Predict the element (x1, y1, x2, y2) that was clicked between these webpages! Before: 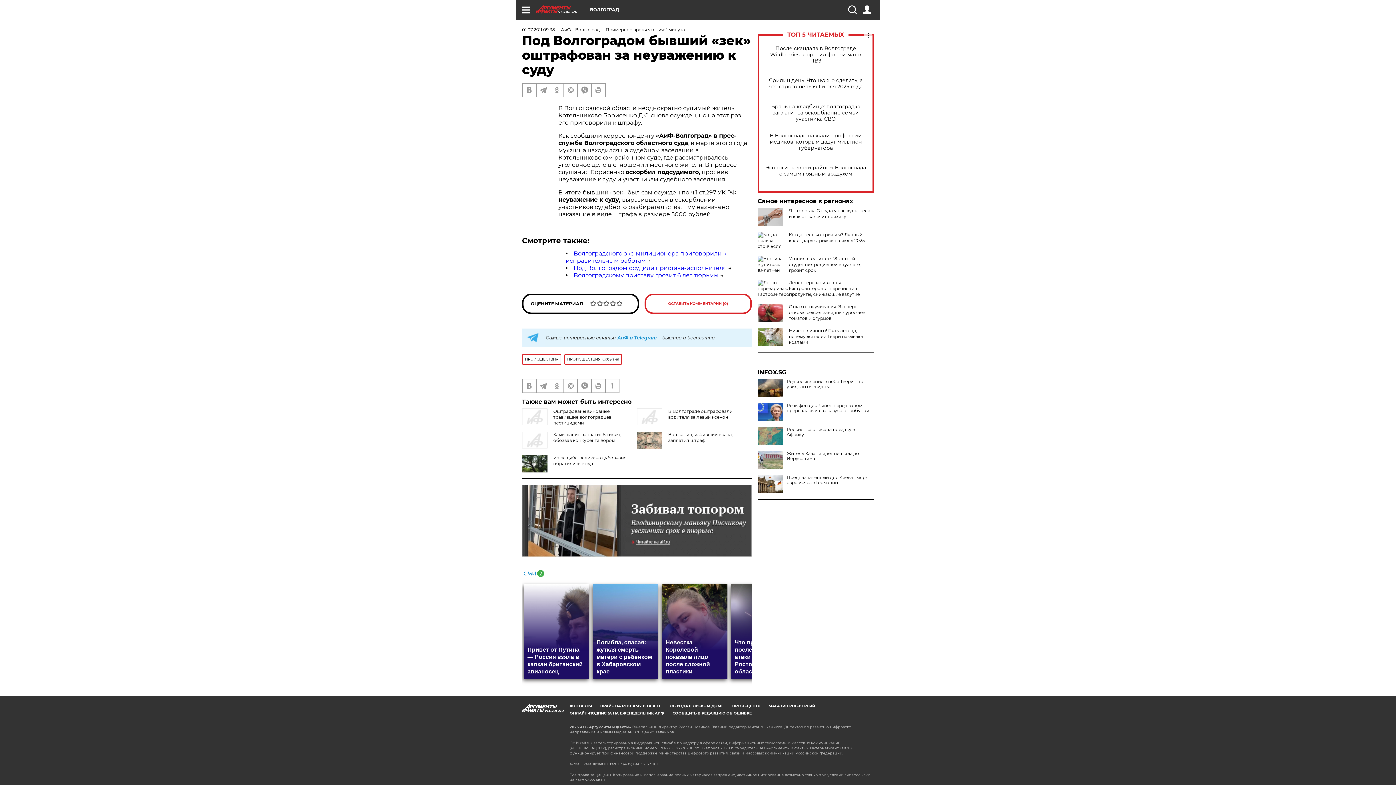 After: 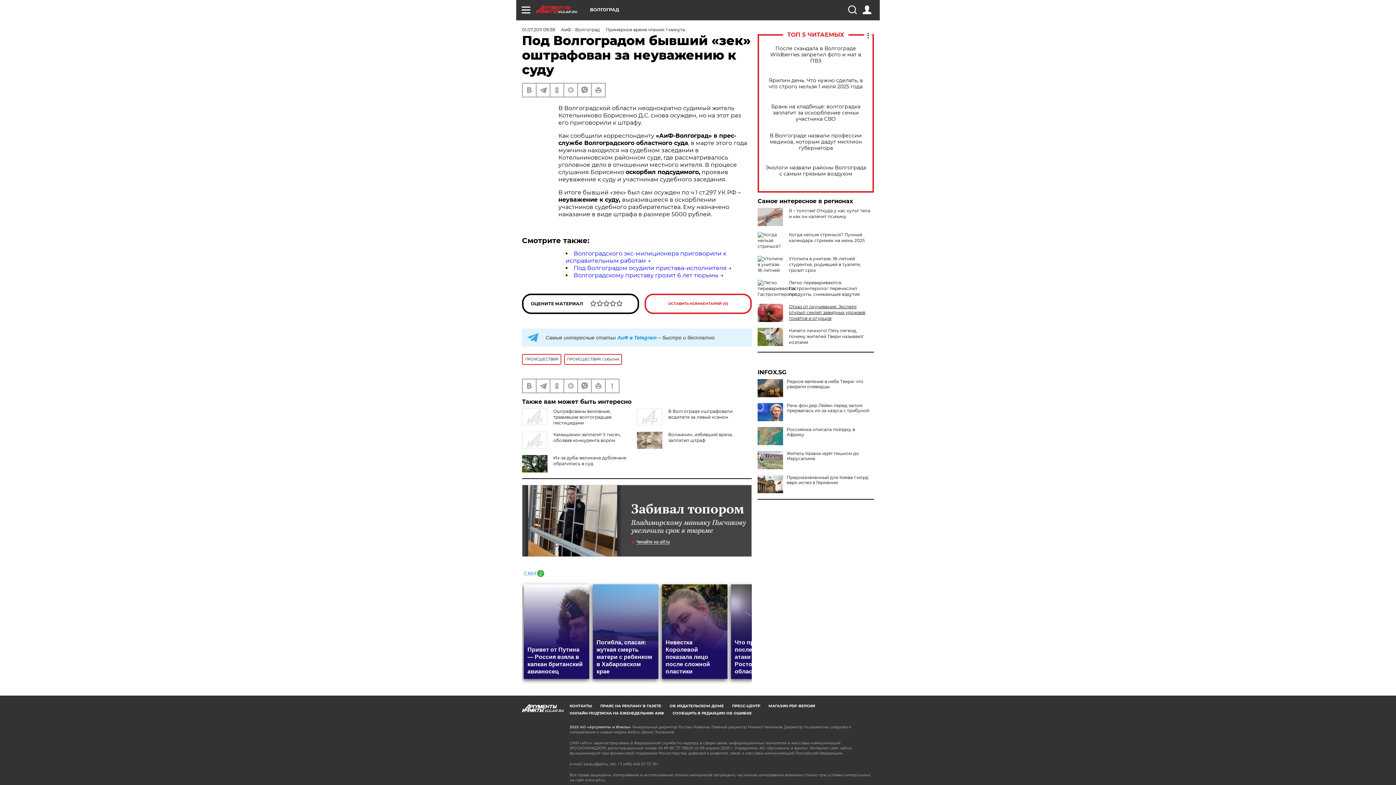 Action: bbox: (789, 304, 865, 321) label: Отказ от окучивания. Эксперт открыл секрет завидных урожаев томатов и огурцов